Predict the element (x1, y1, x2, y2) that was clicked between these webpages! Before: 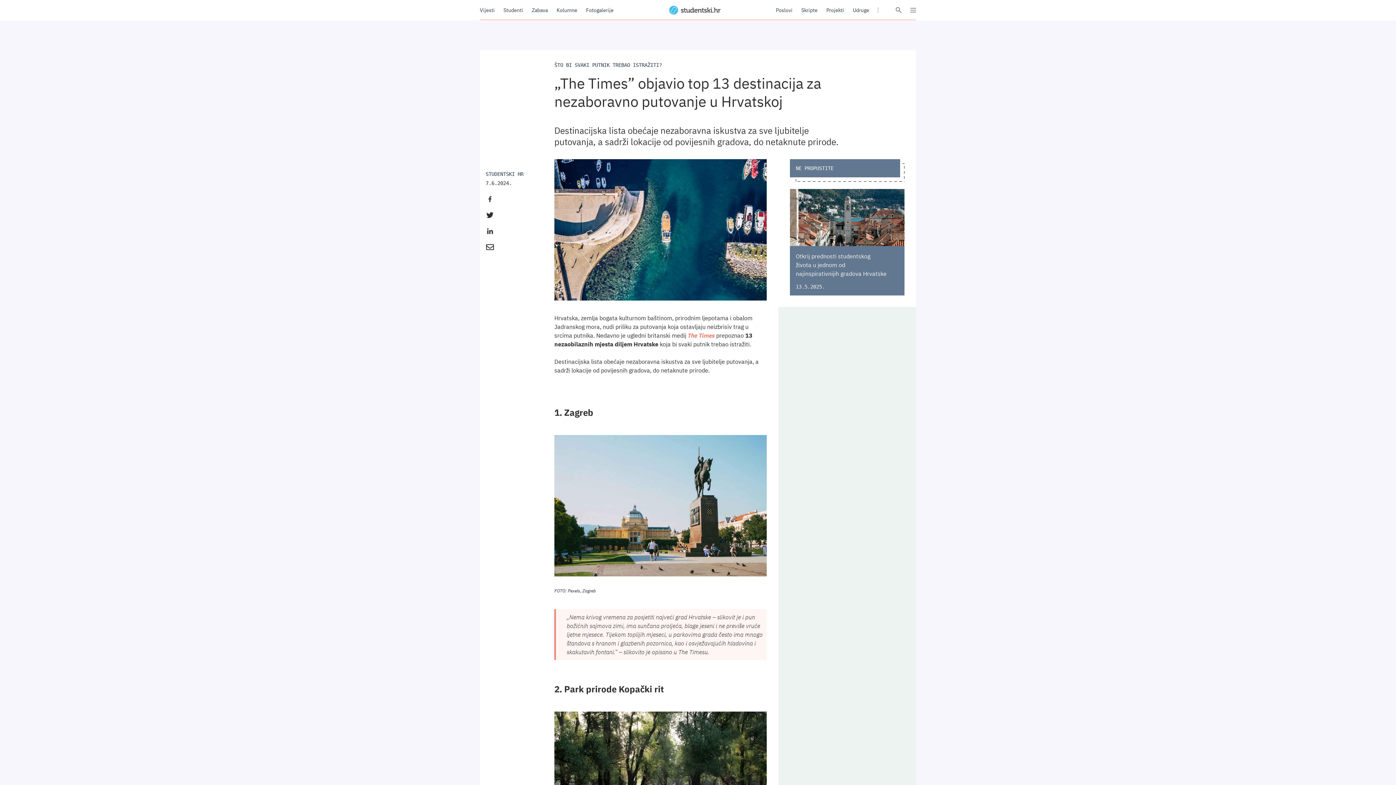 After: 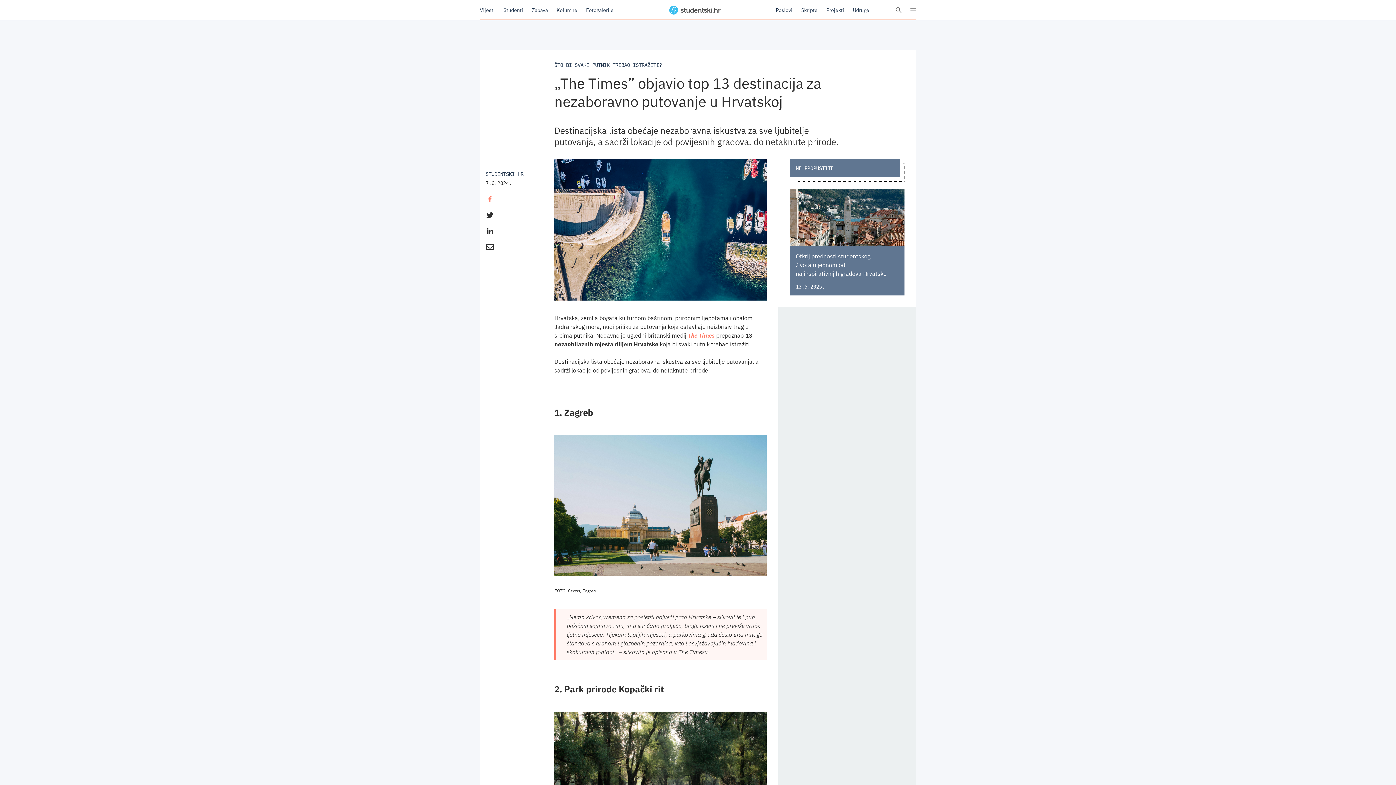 Action: bbox: (485, 194, 542, 205)